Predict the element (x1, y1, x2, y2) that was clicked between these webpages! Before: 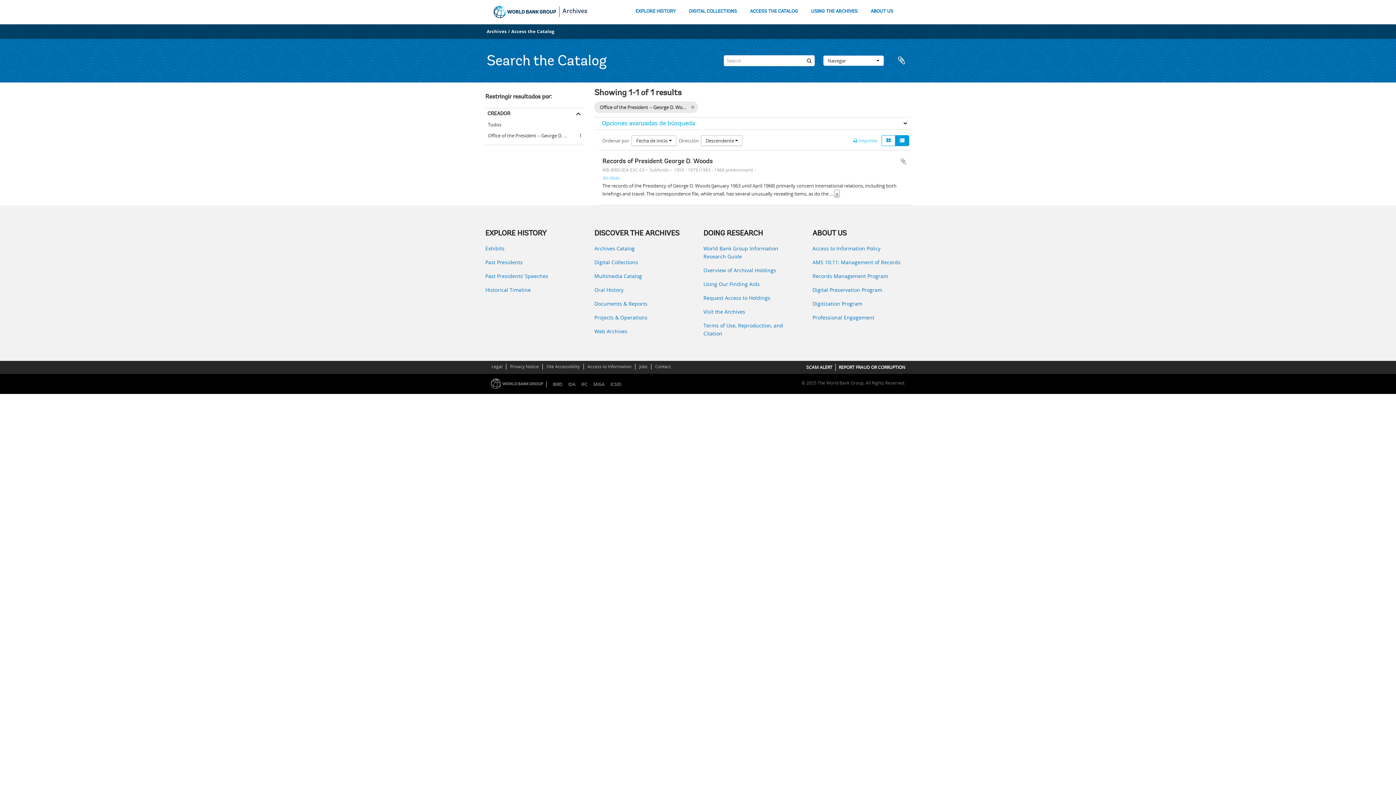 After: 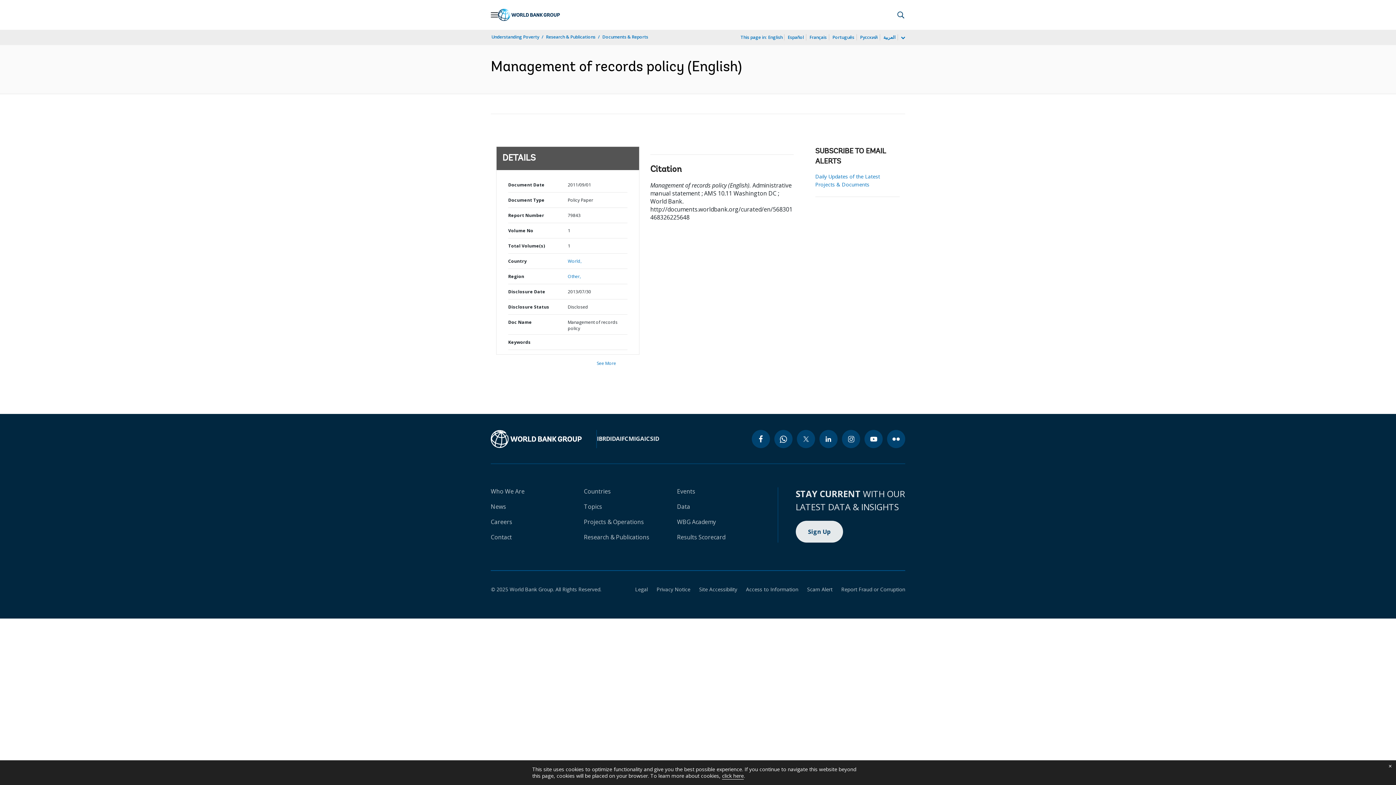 Action: label: AMS 10:11: Management of Records bbox: (812, 258, 910, 266)